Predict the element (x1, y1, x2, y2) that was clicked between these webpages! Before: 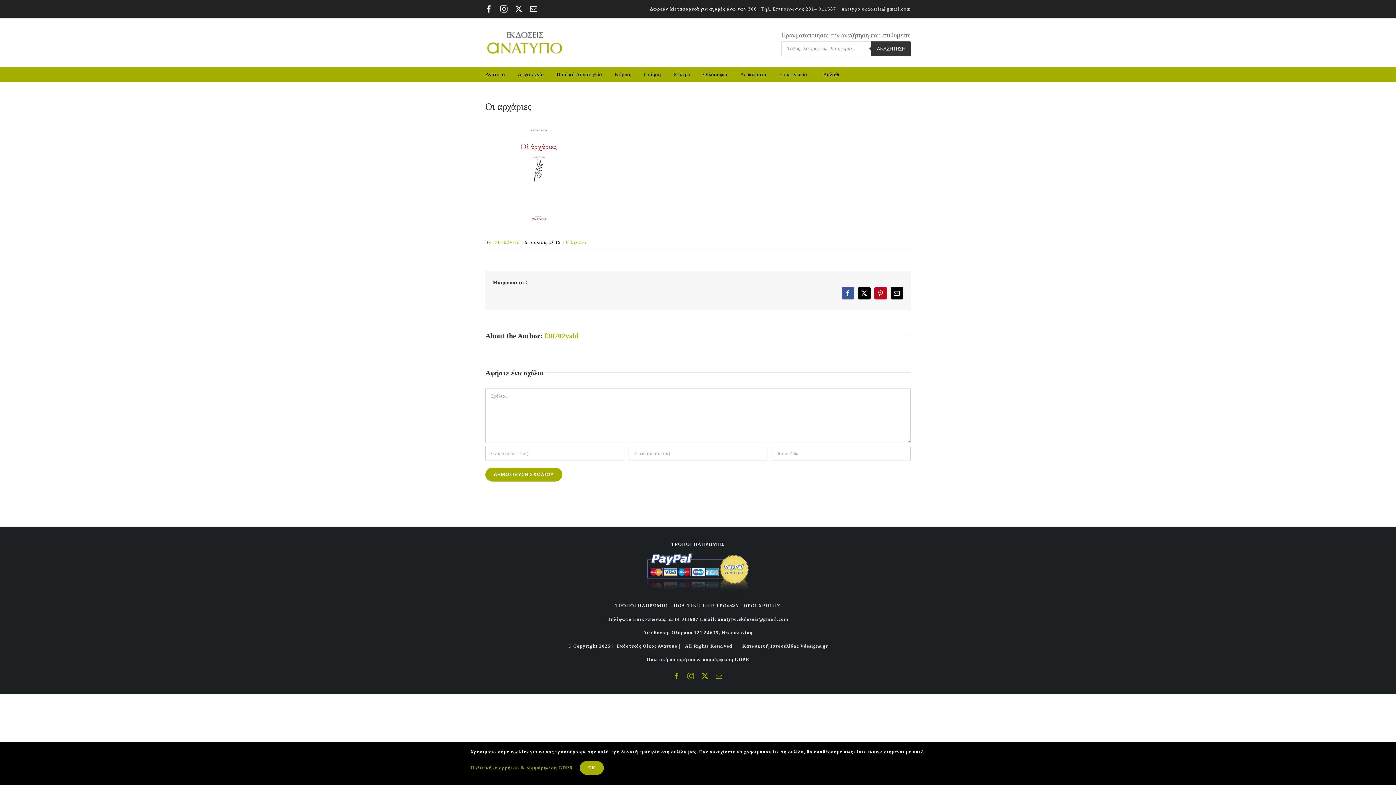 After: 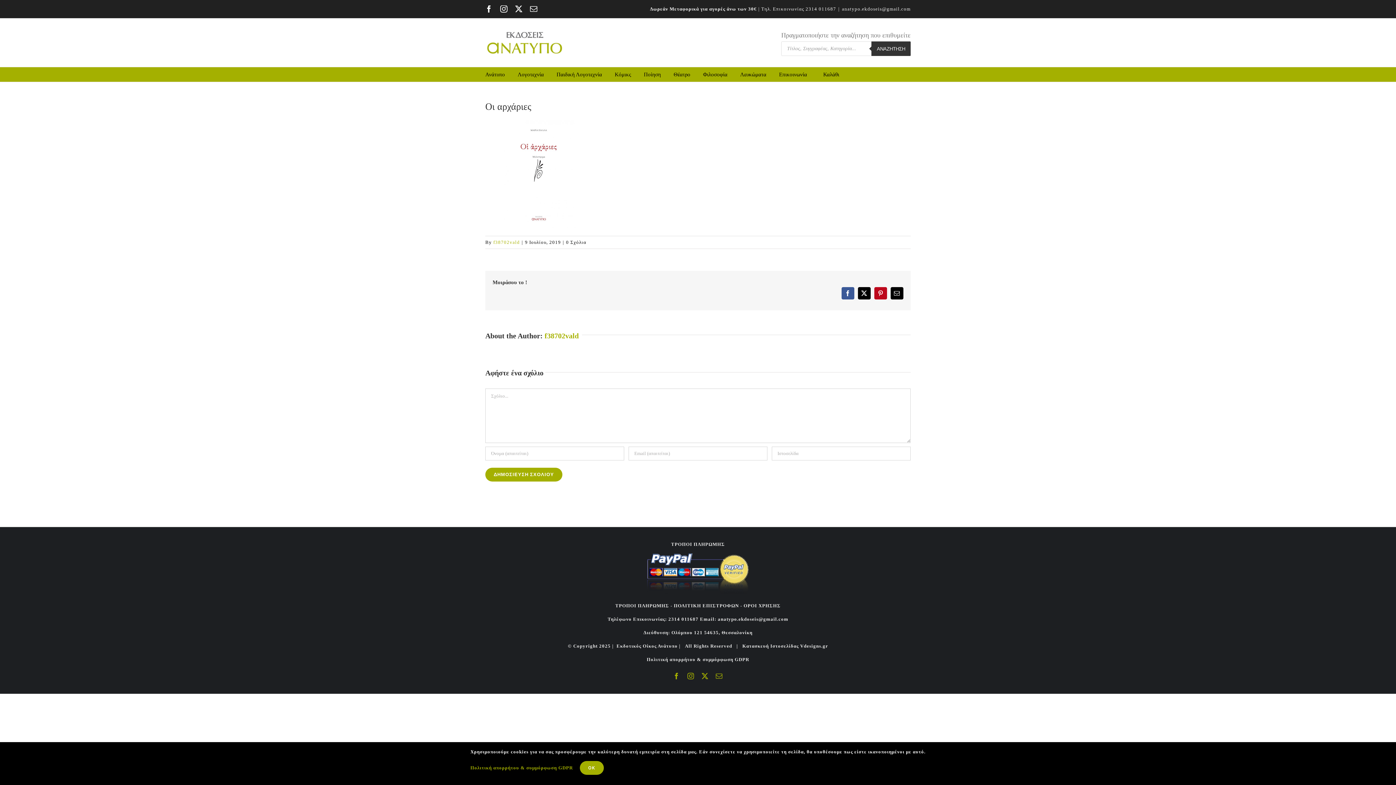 Action: bbox: (566, 239, 586, 245) label: 0 Σχόλια